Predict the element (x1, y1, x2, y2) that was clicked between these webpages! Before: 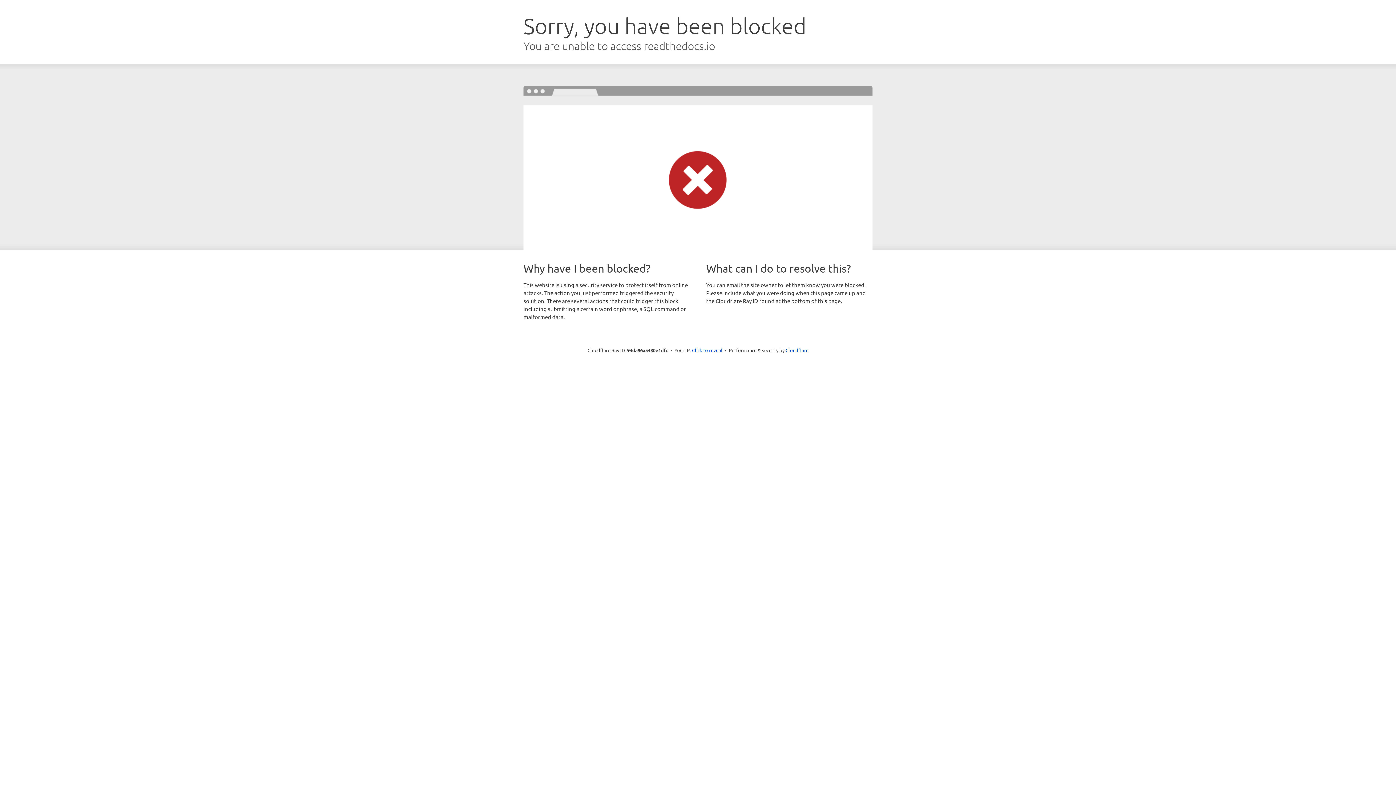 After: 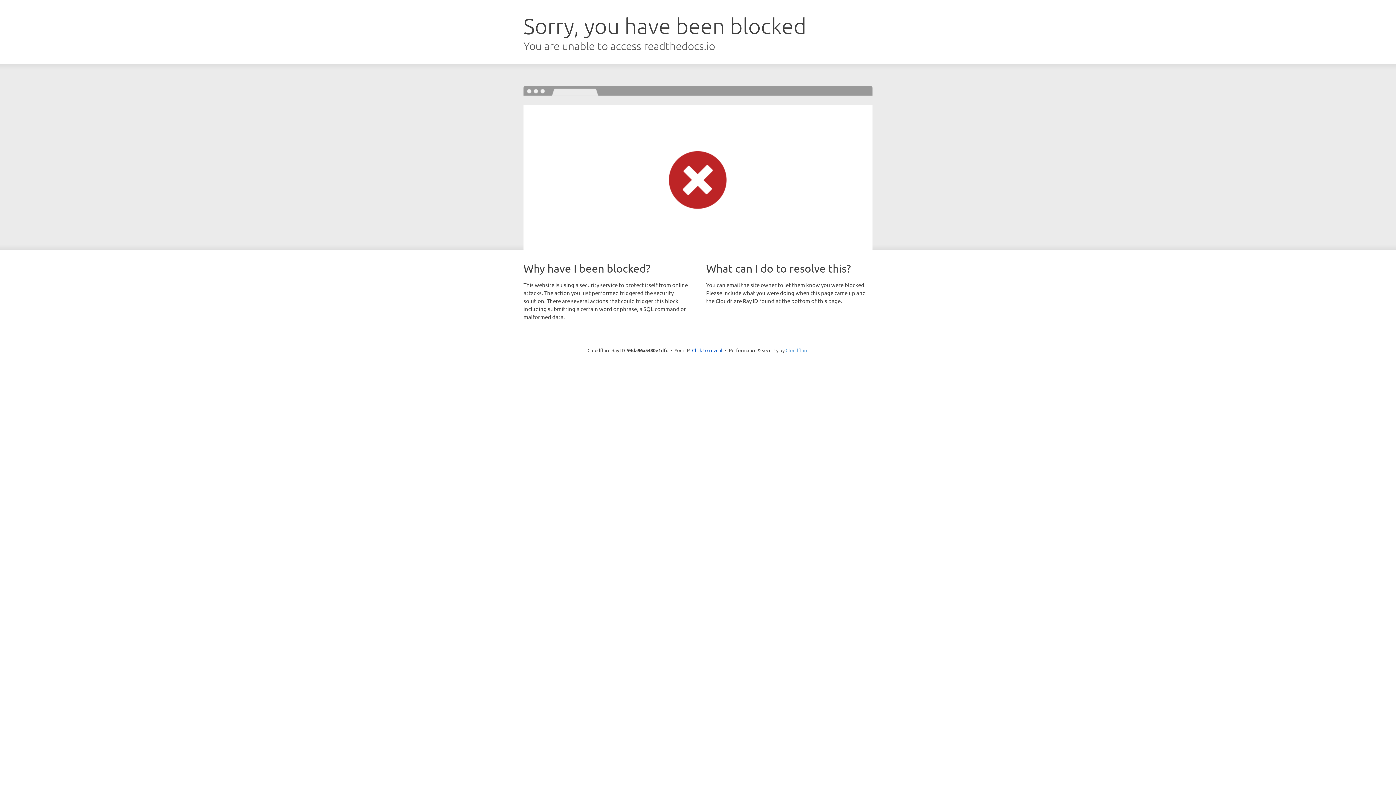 Action: label: Cloudflare bbox: (785, 347, 808, 353)